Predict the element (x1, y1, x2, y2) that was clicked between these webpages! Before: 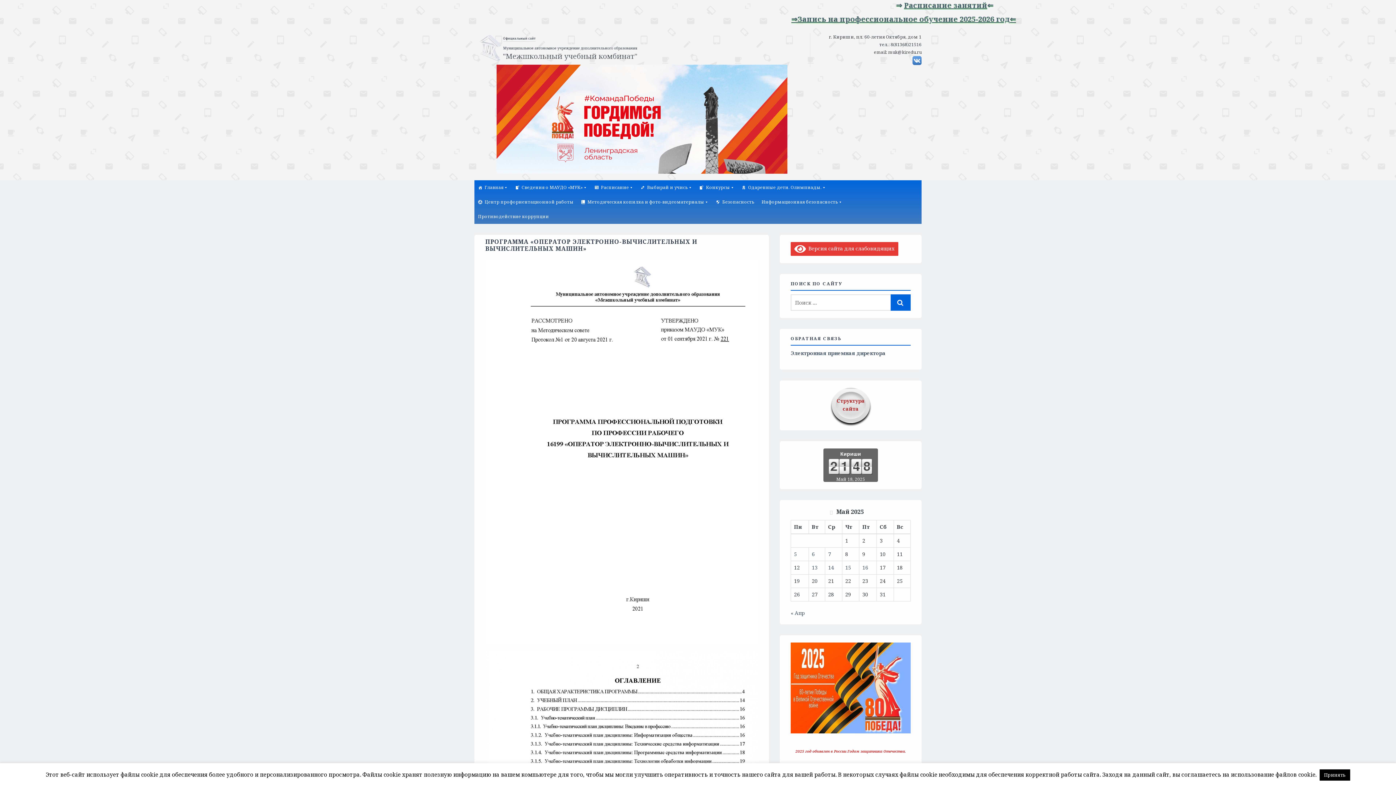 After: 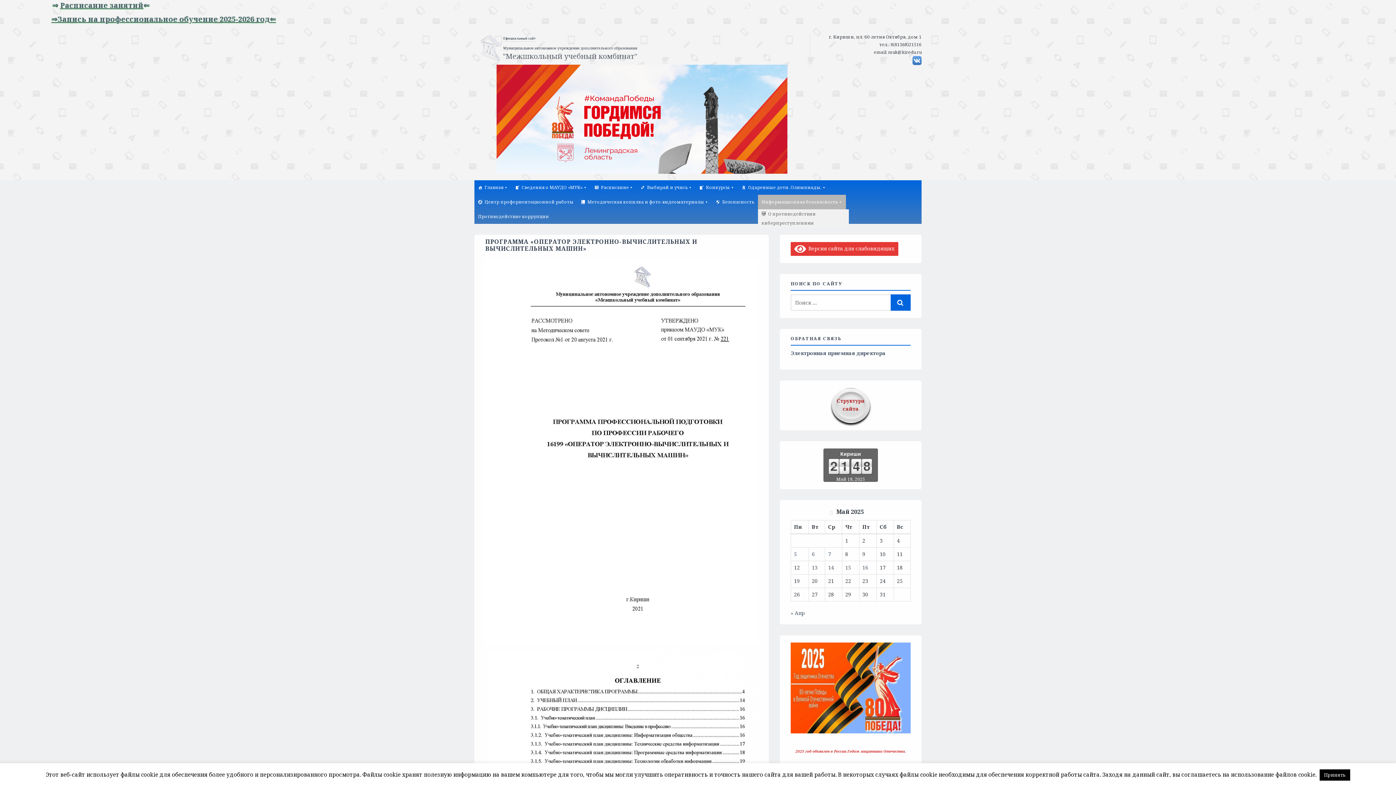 Action: label: Информационная безопасность bbox: (758, 194, 846, 209)